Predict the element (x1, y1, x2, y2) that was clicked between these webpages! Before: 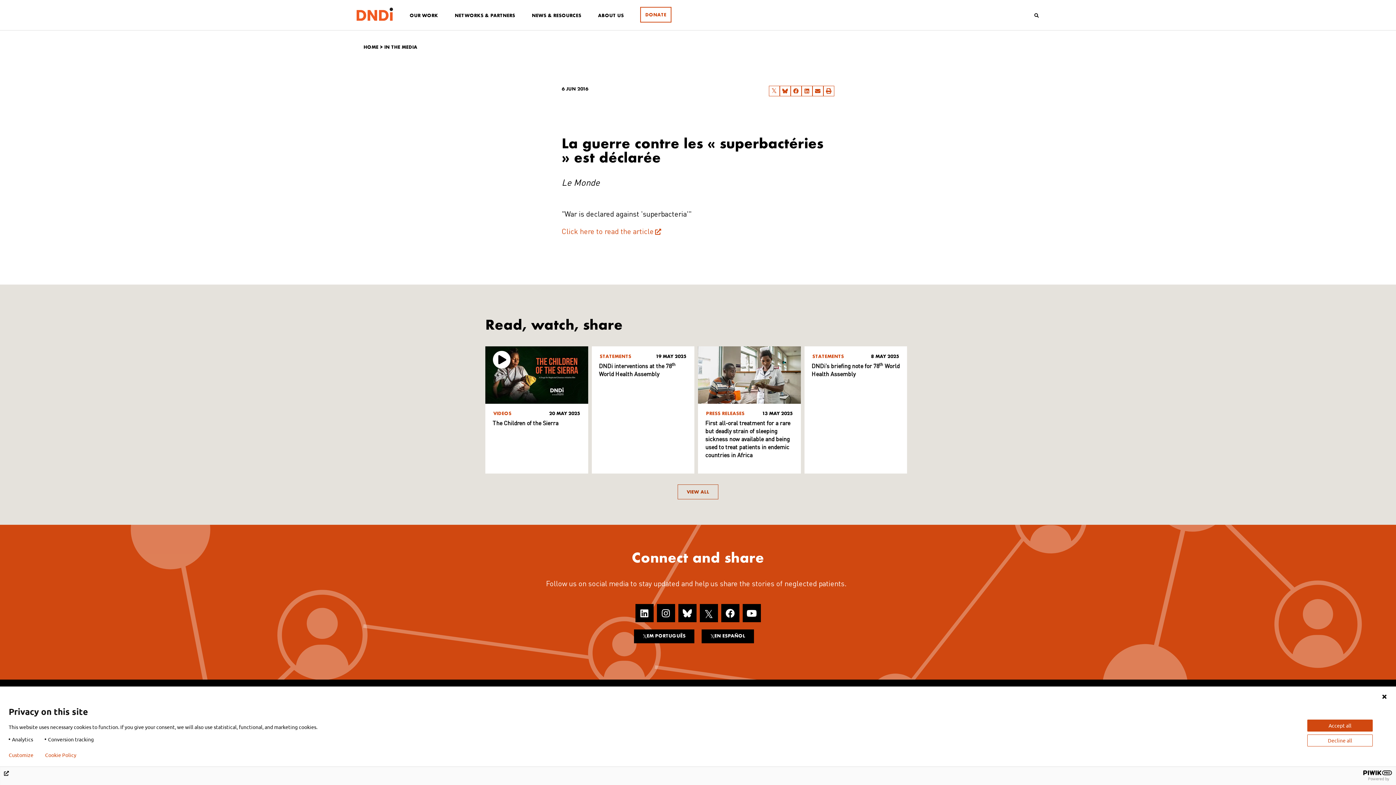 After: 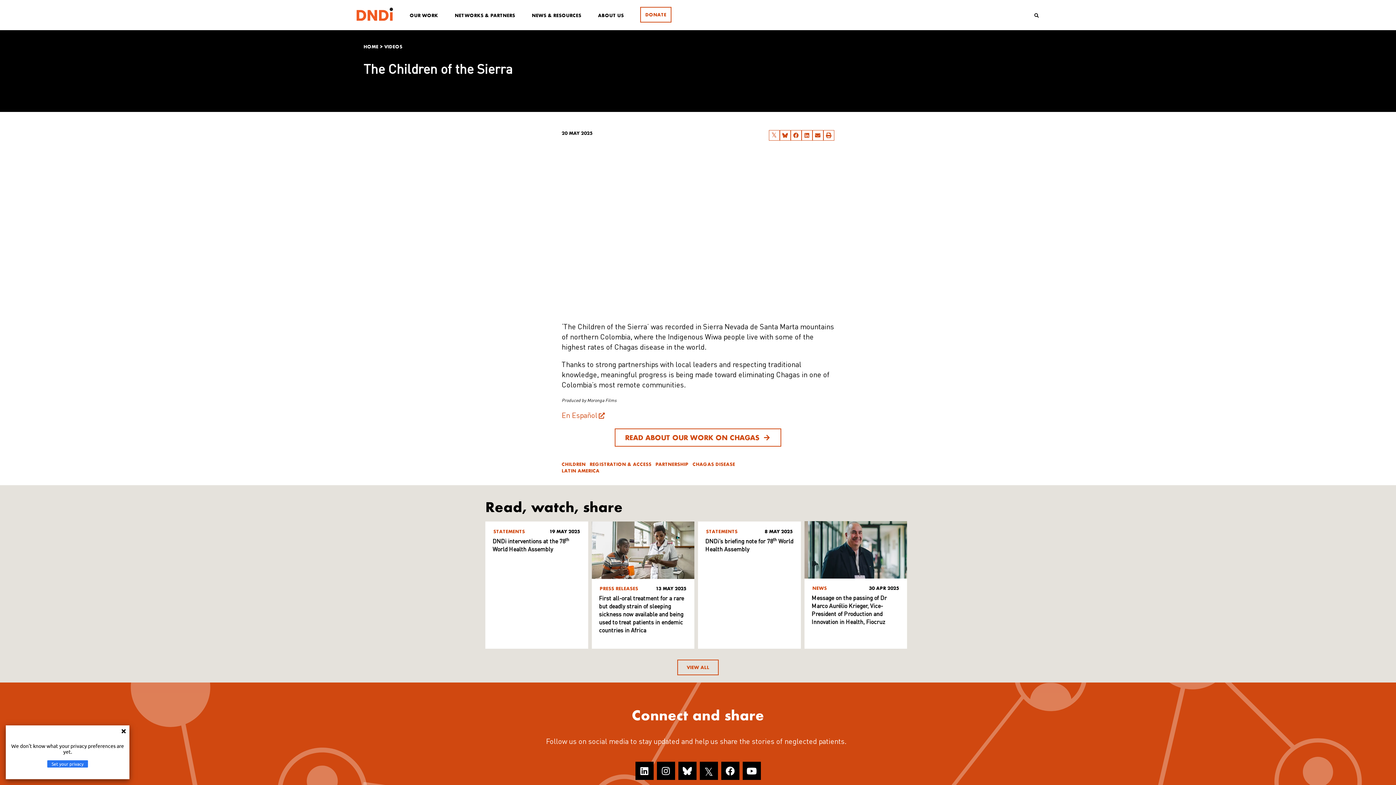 Action: bbox: (485, 346, 588, 404)